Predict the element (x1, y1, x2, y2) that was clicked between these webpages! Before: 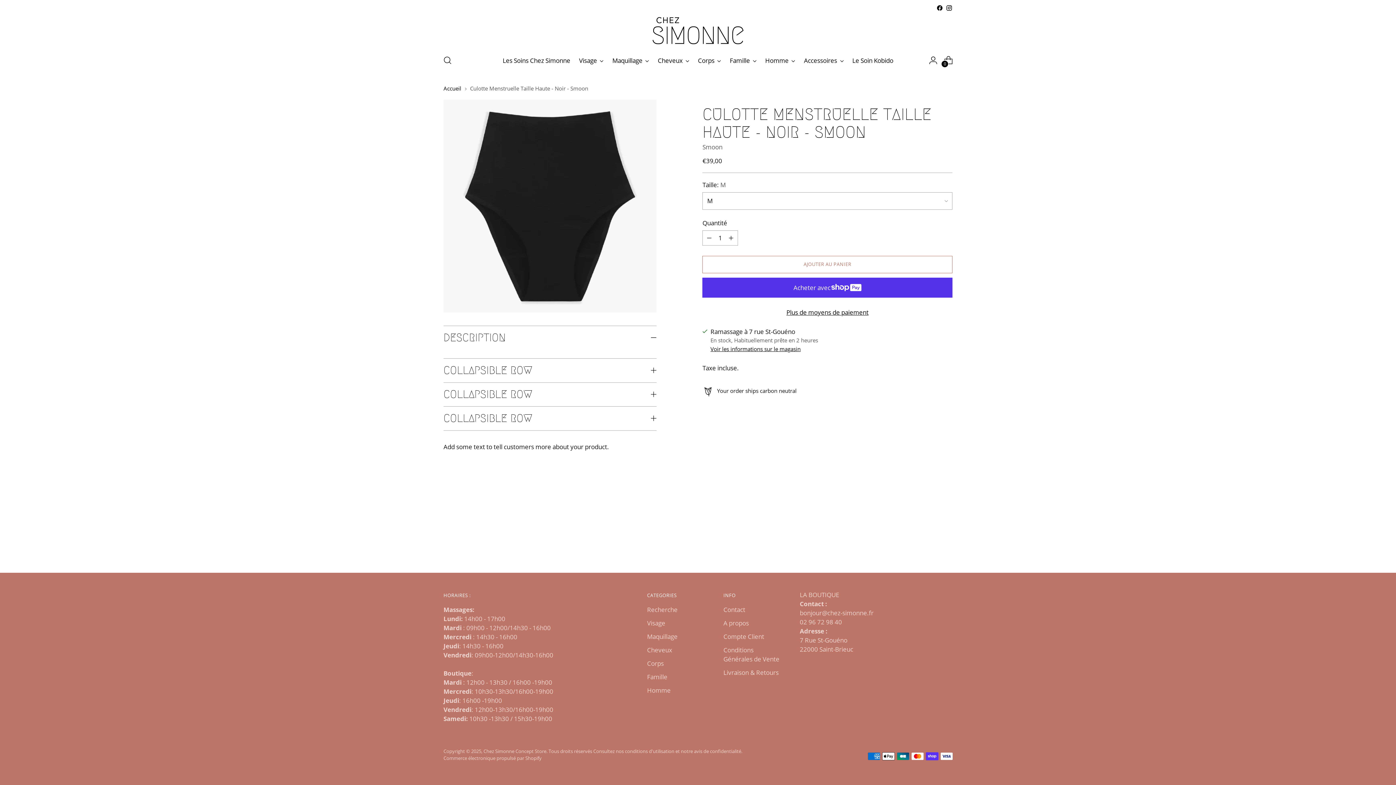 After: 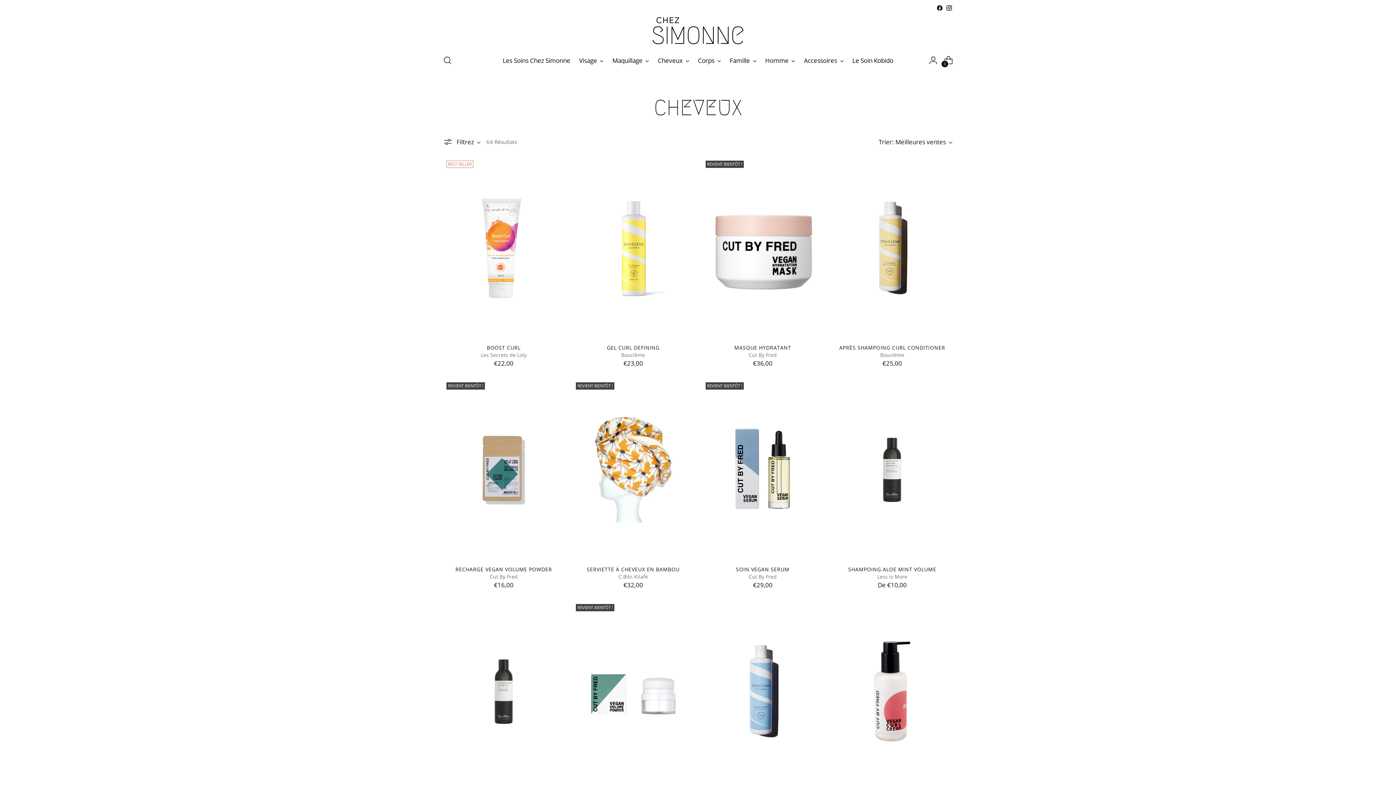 Action: label: Cheveux bbox: (657, 52, 689, 68)